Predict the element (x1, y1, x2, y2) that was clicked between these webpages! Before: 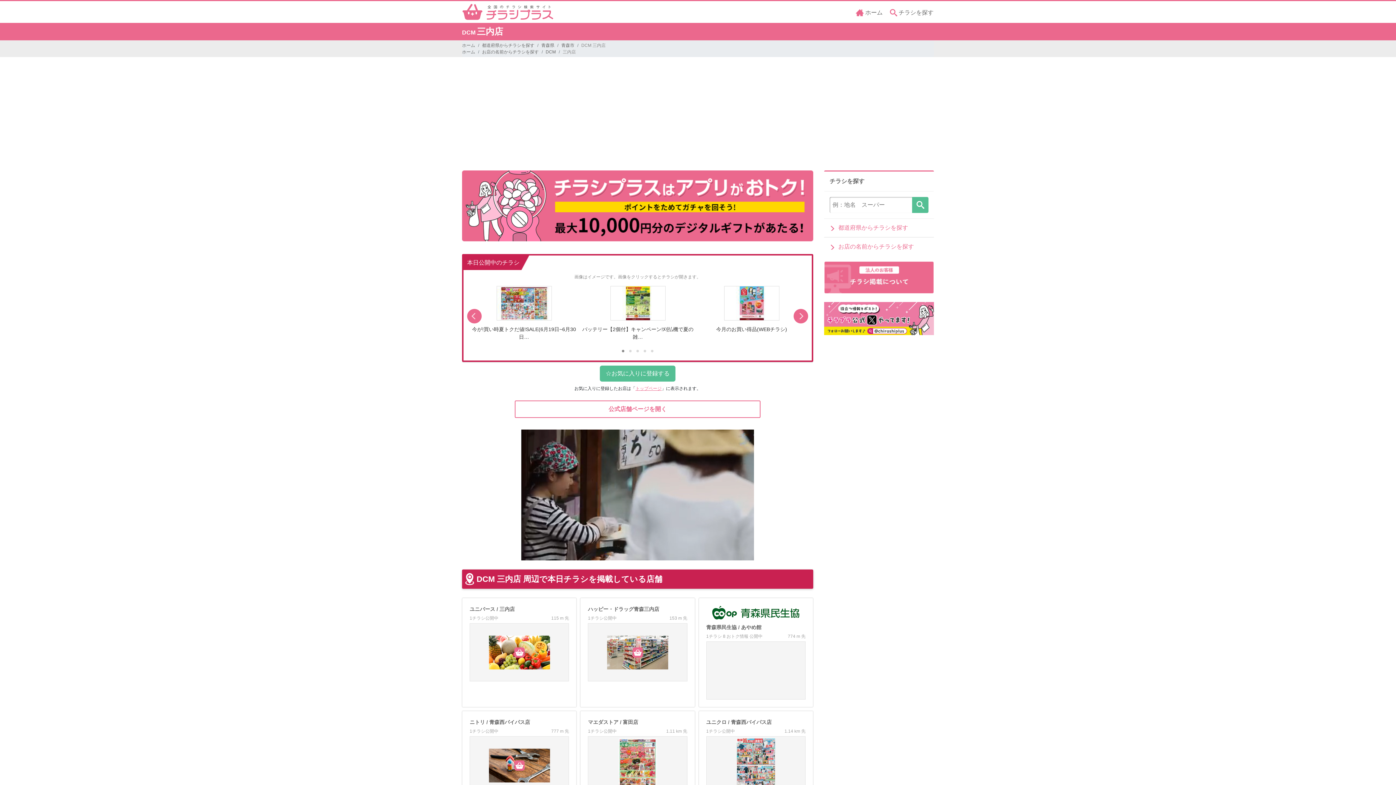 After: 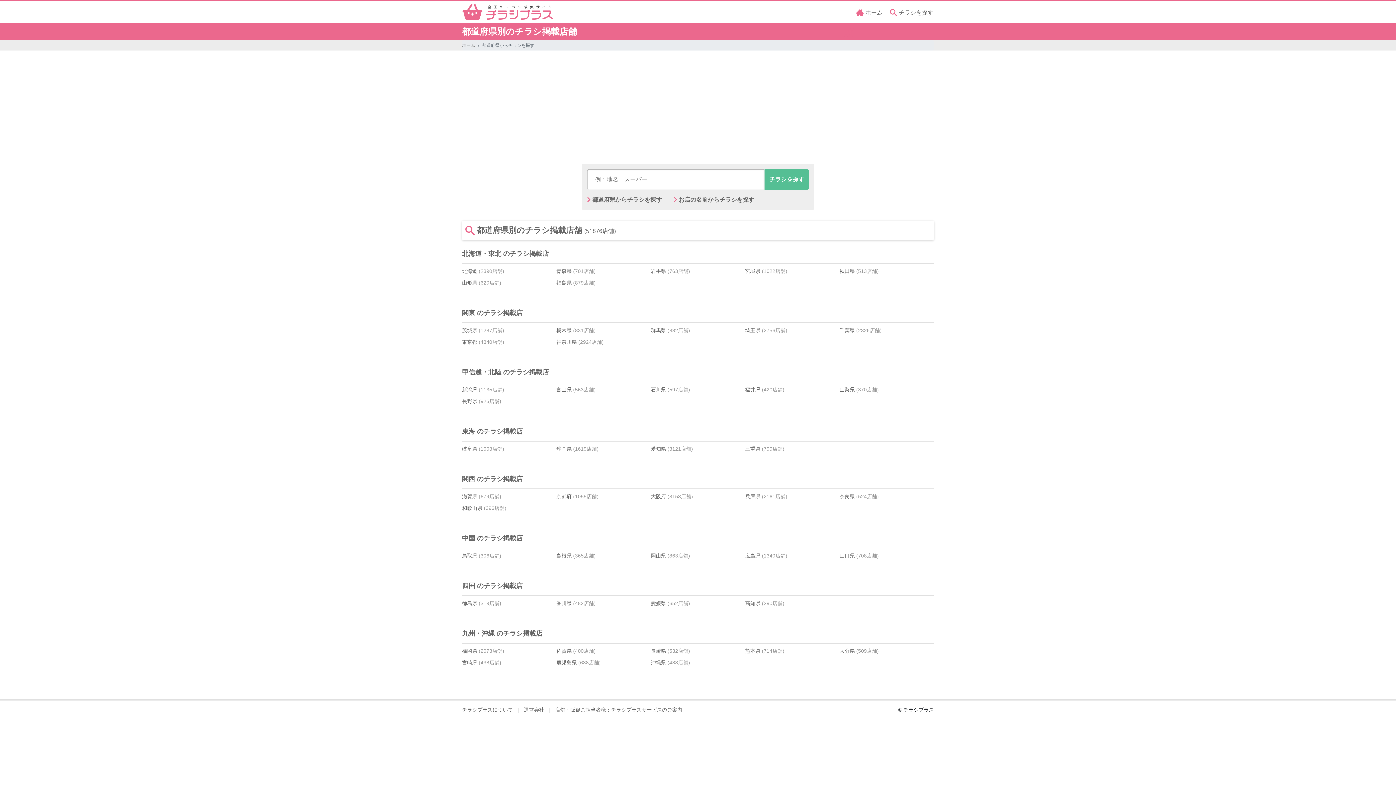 Action: label: 都道府県からチラシを探す bbox: (482, 43, 534, 48)